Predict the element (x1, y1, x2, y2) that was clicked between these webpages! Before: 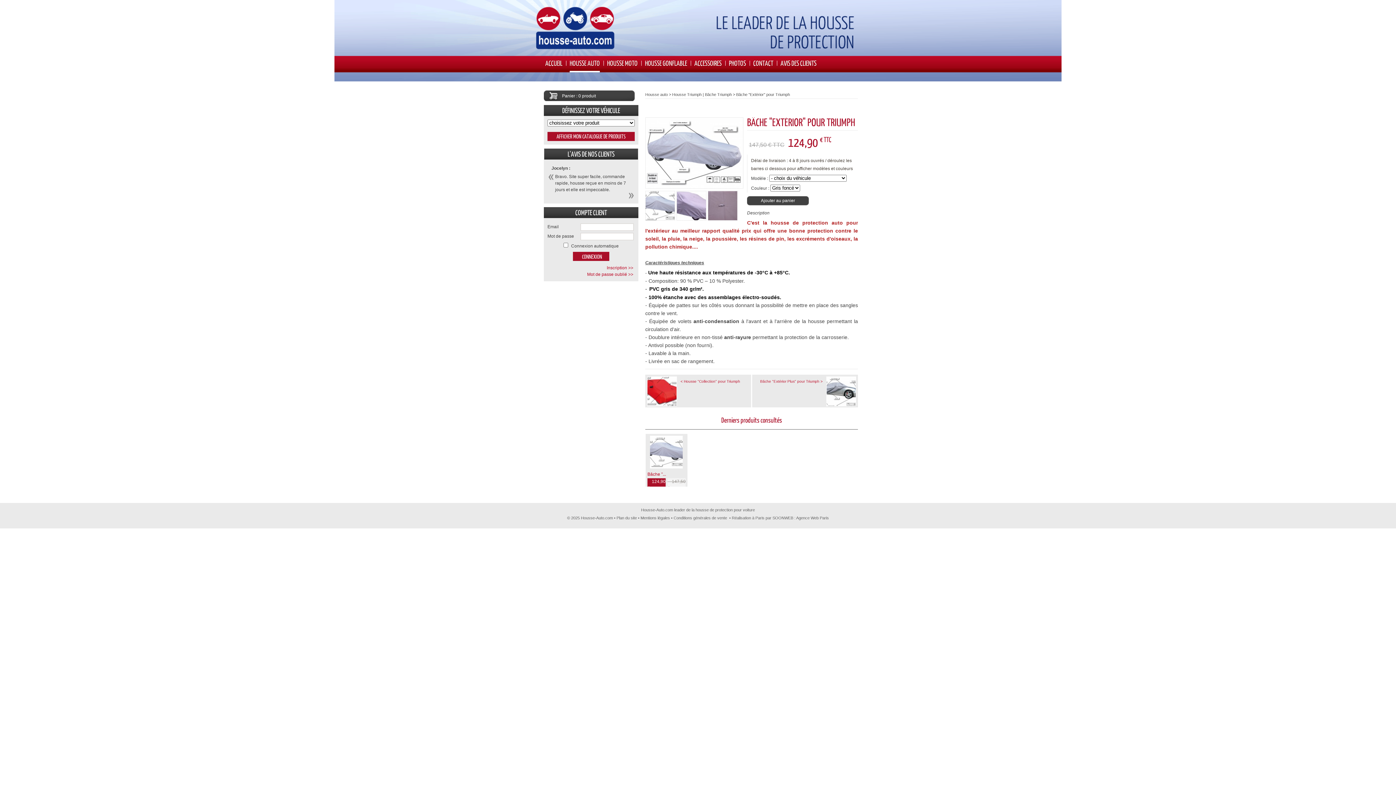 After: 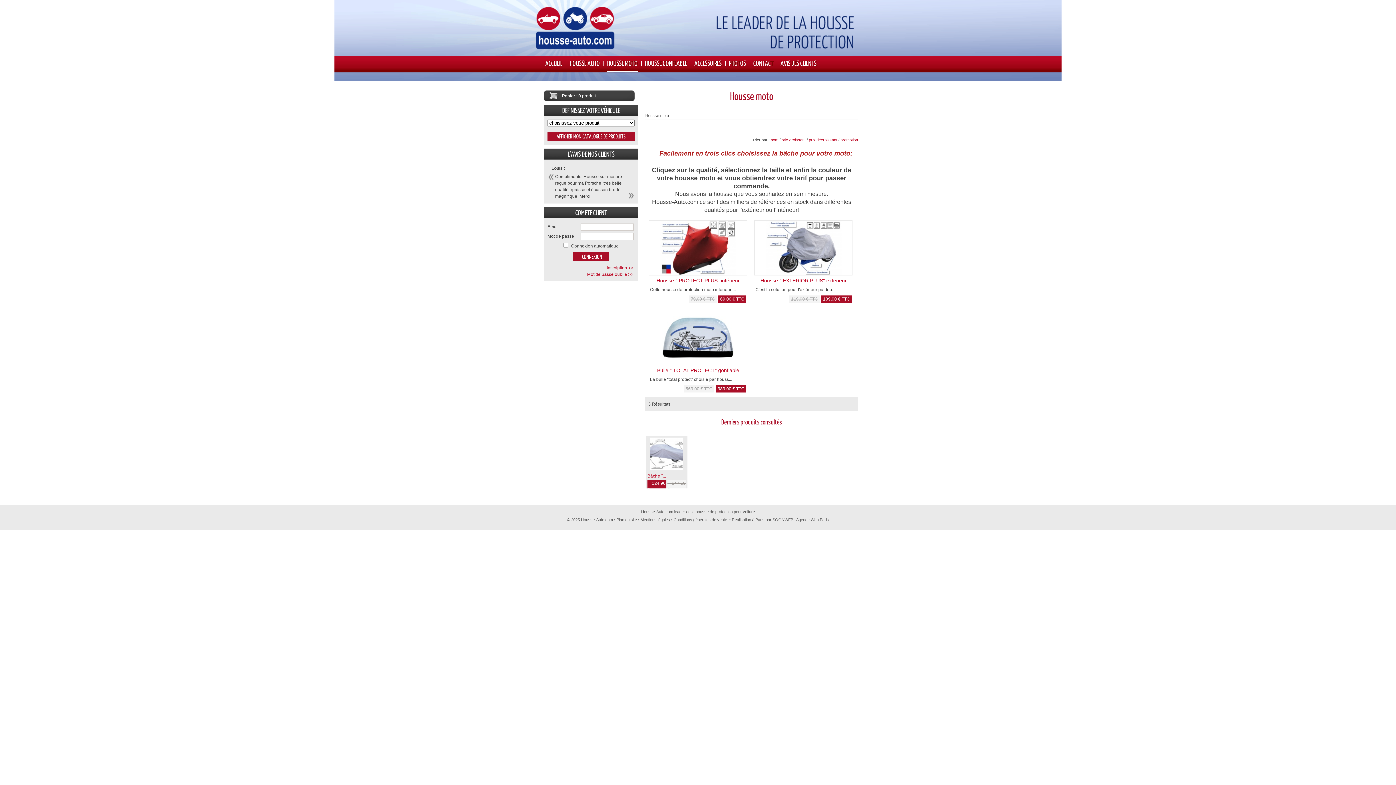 Action: bbox: (607, 55, 637, 70) label: HOUSSE MOTO